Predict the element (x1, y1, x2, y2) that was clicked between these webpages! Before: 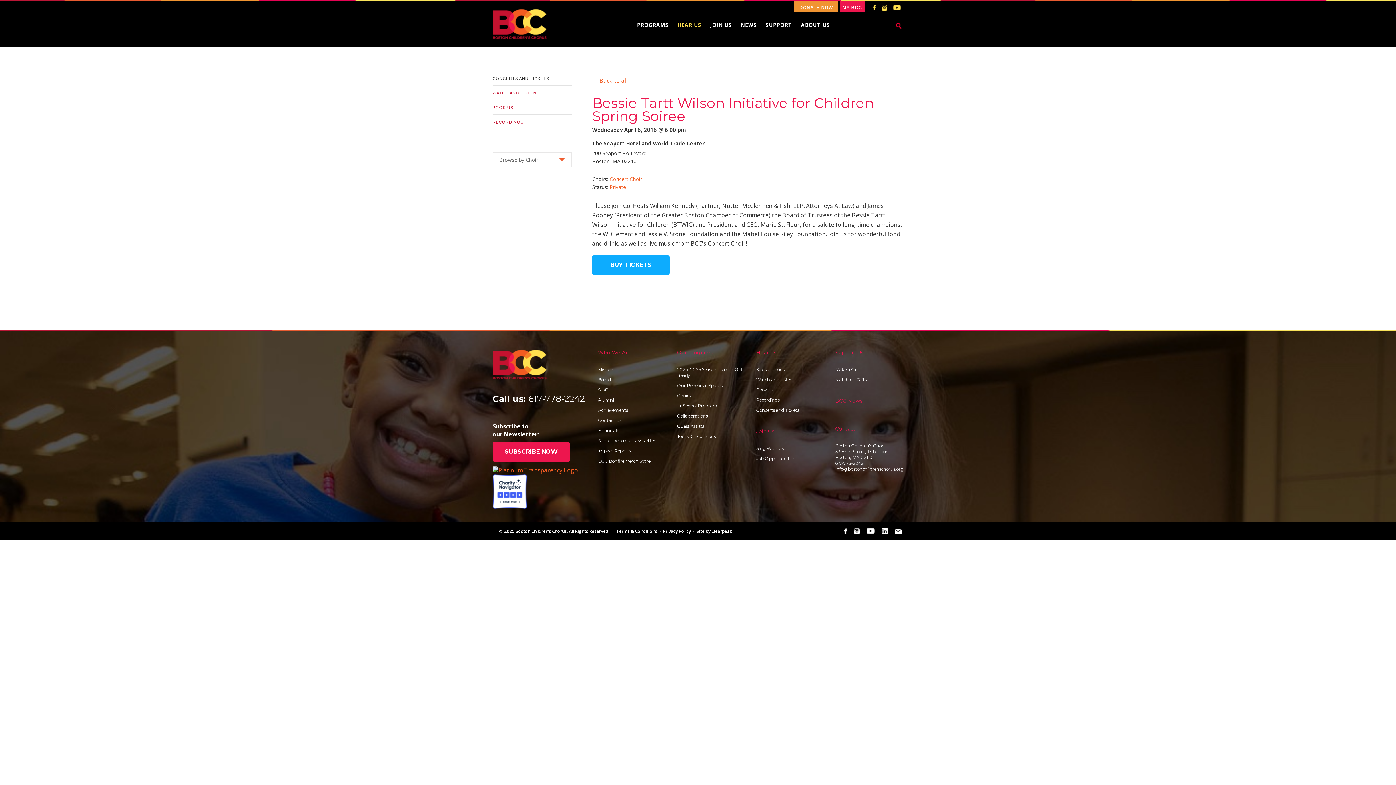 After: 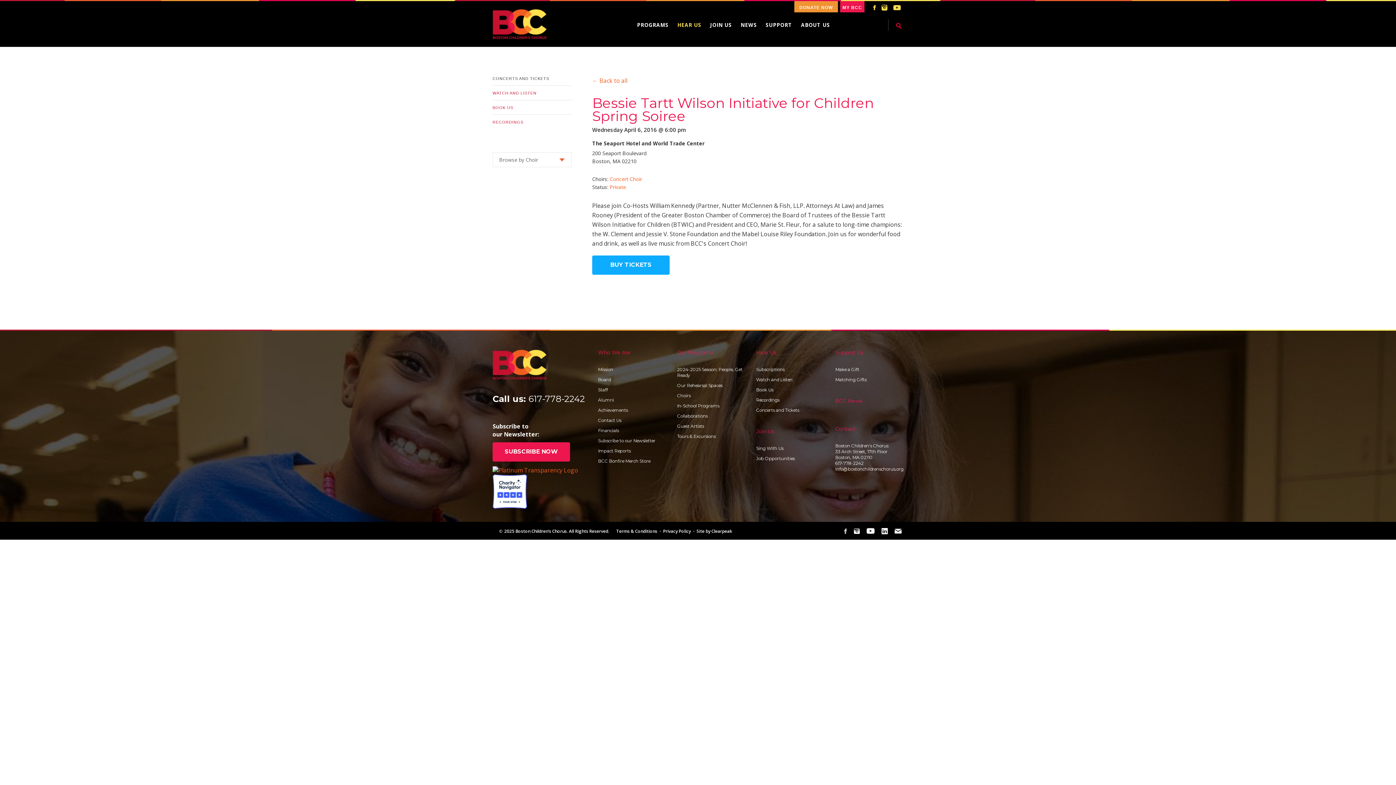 Action: label: facebook bbox: (844, 528, 847, 534)